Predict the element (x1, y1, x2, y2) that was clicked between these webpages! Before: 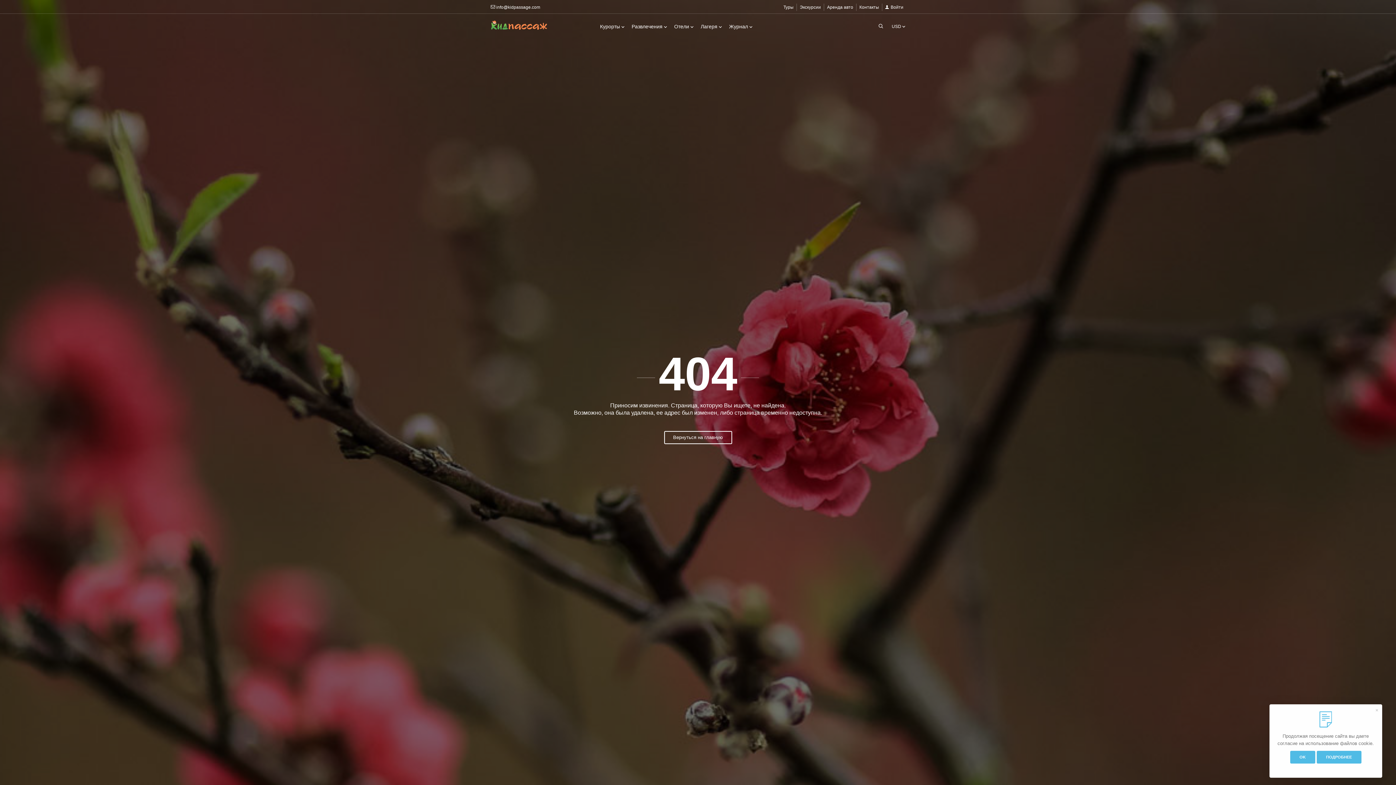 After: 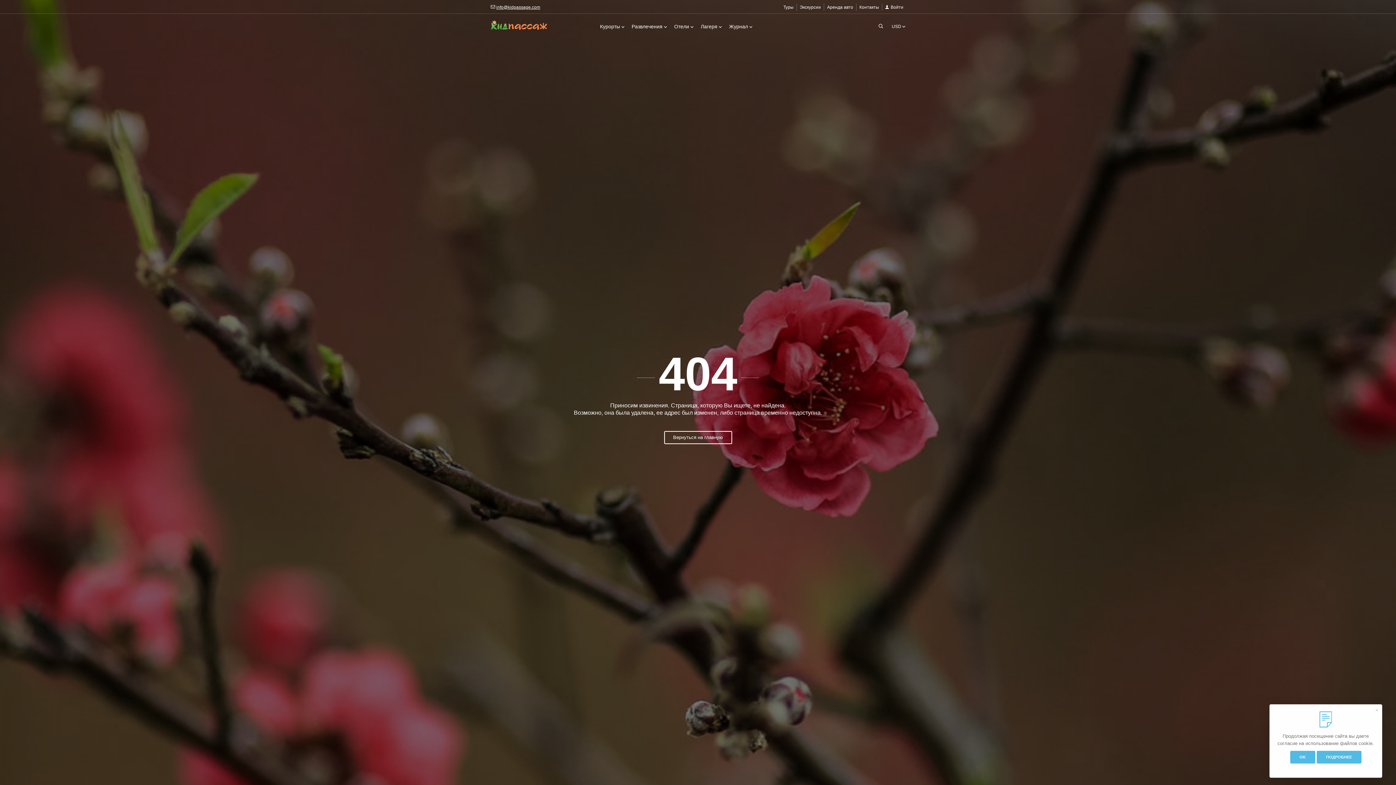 Action: label: info@kidpassage.com bbox: (496, 4, 540, 9)